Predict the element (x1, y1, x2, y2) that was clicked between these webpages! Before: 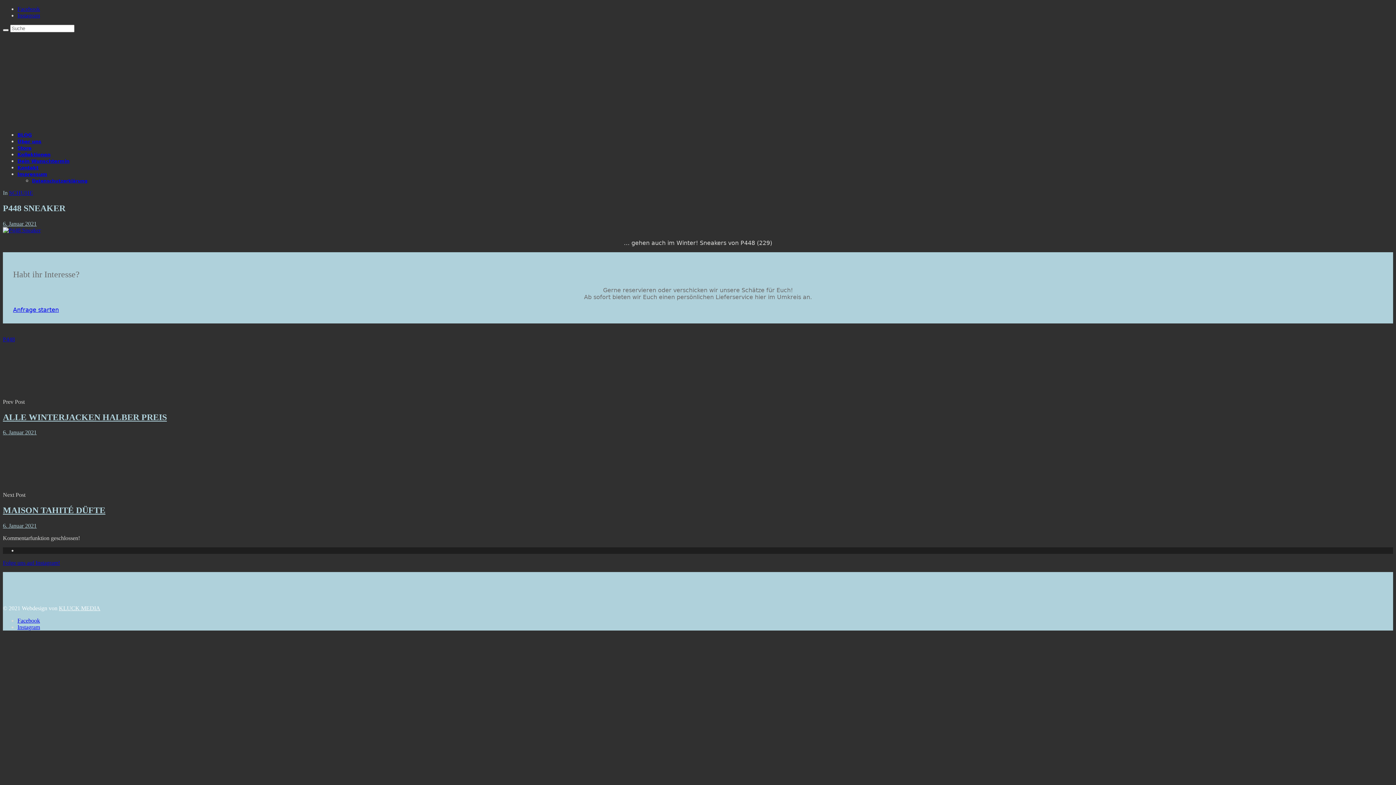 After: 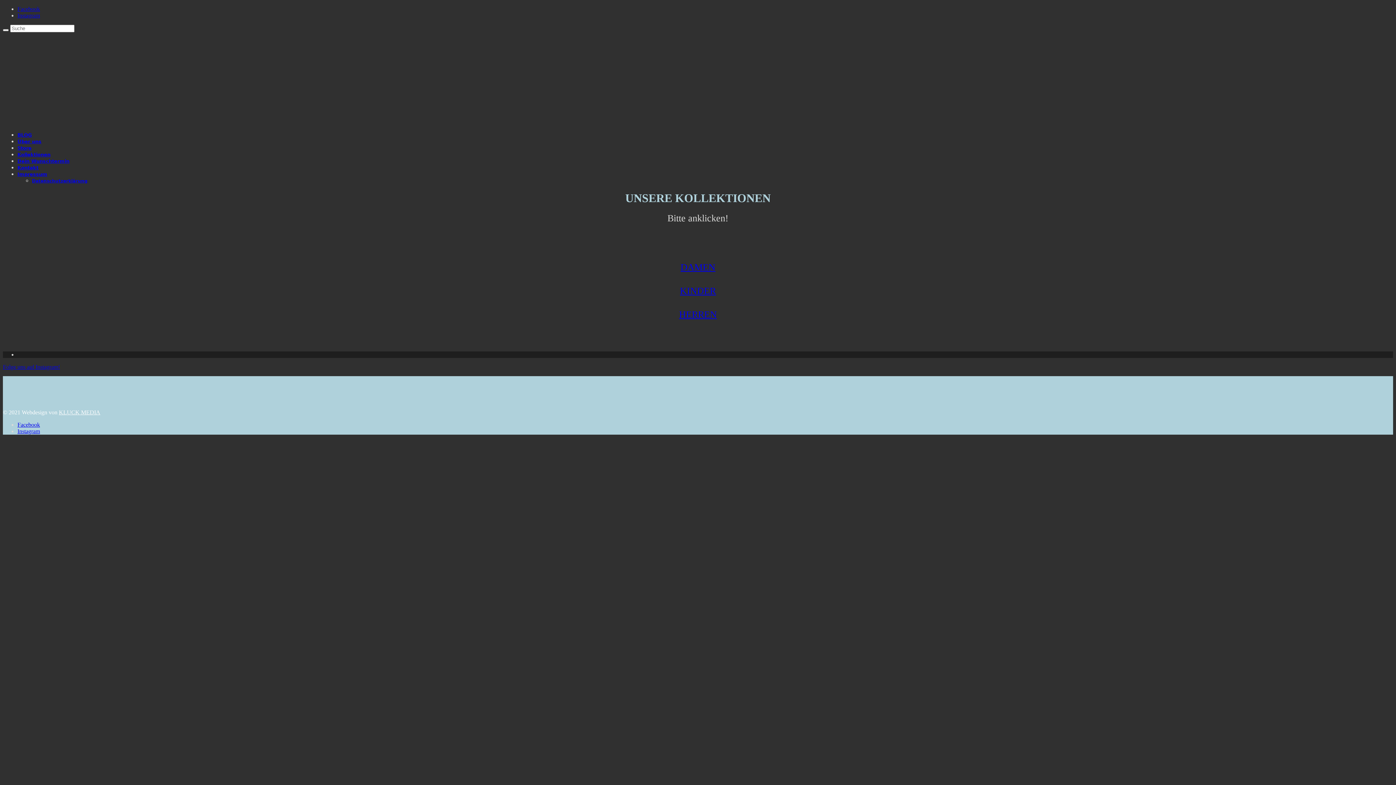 Action: label: Kollektionen bbox: (17, 152, 50, 157)